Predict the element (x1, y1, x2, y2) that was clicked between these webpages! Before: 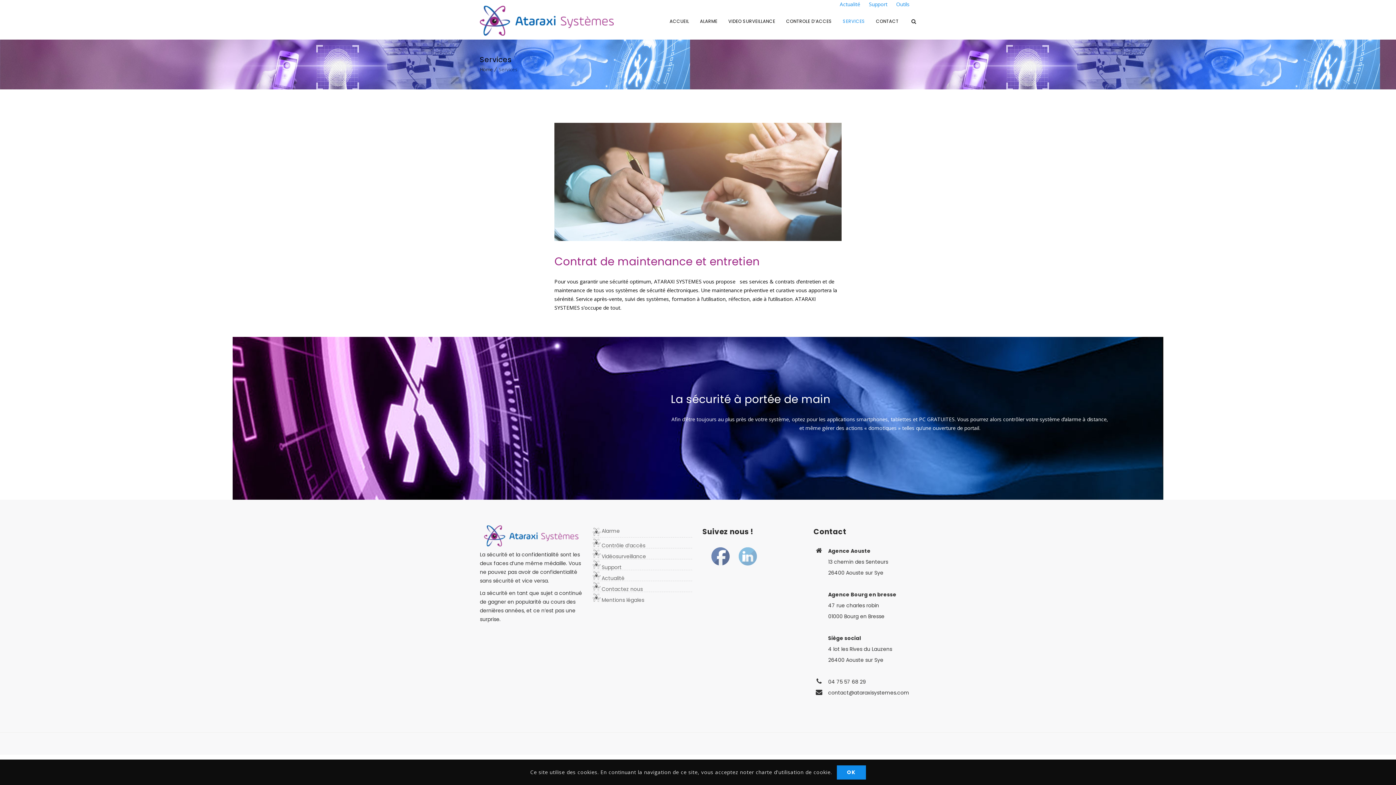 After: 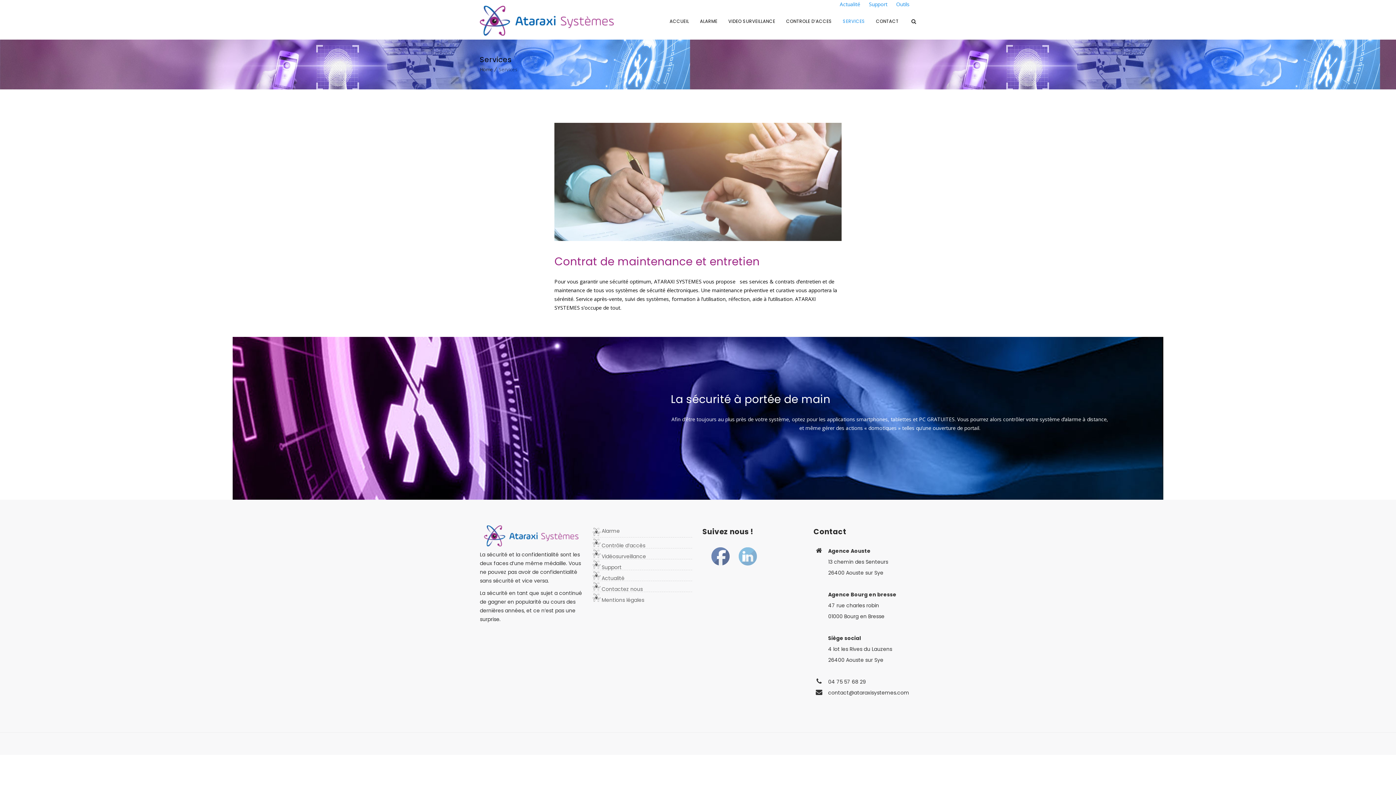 Action: label: OK bbox: (836, 765, 866, 779)